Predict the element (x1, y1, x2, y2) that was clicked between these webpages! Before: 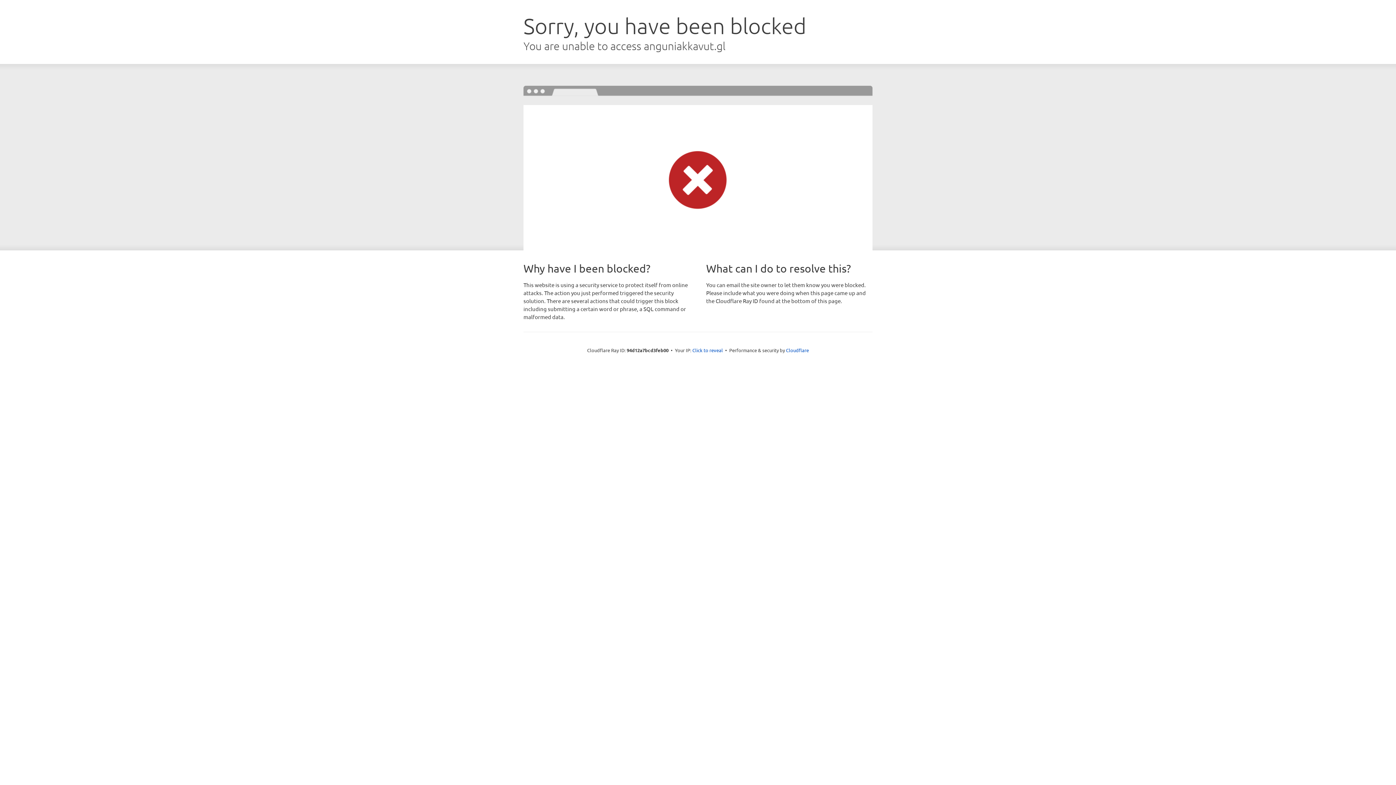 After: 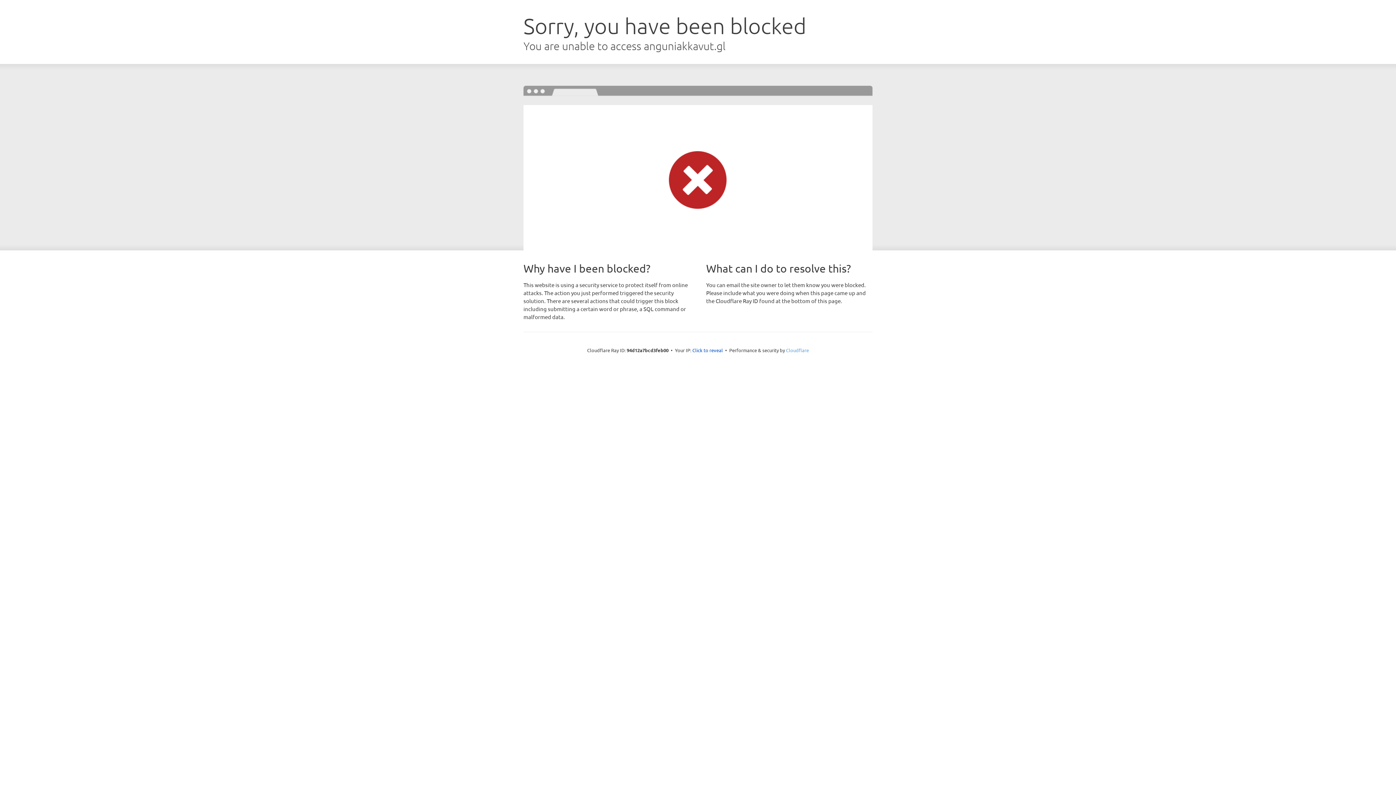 Action: label: Cloudflare bbox: (786, 347, 809, 353)